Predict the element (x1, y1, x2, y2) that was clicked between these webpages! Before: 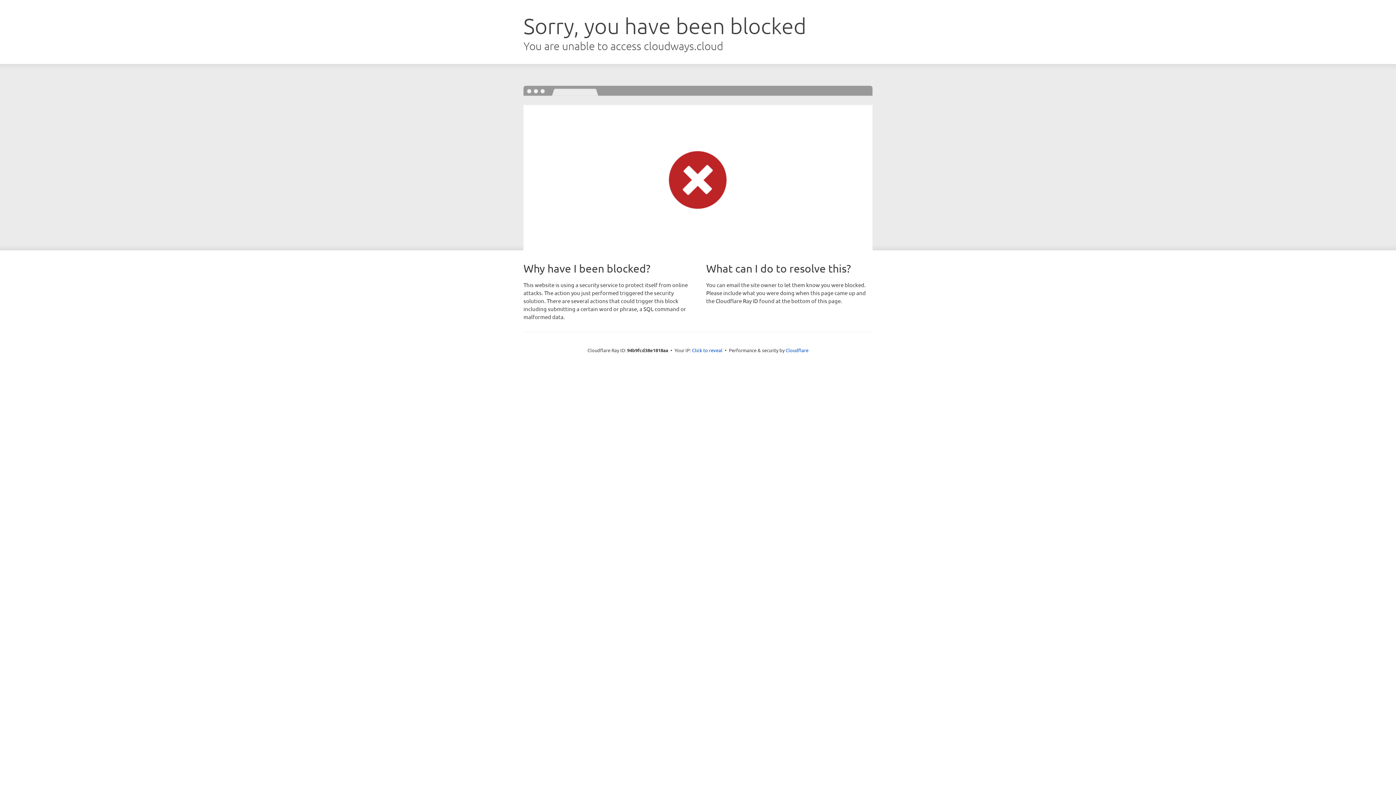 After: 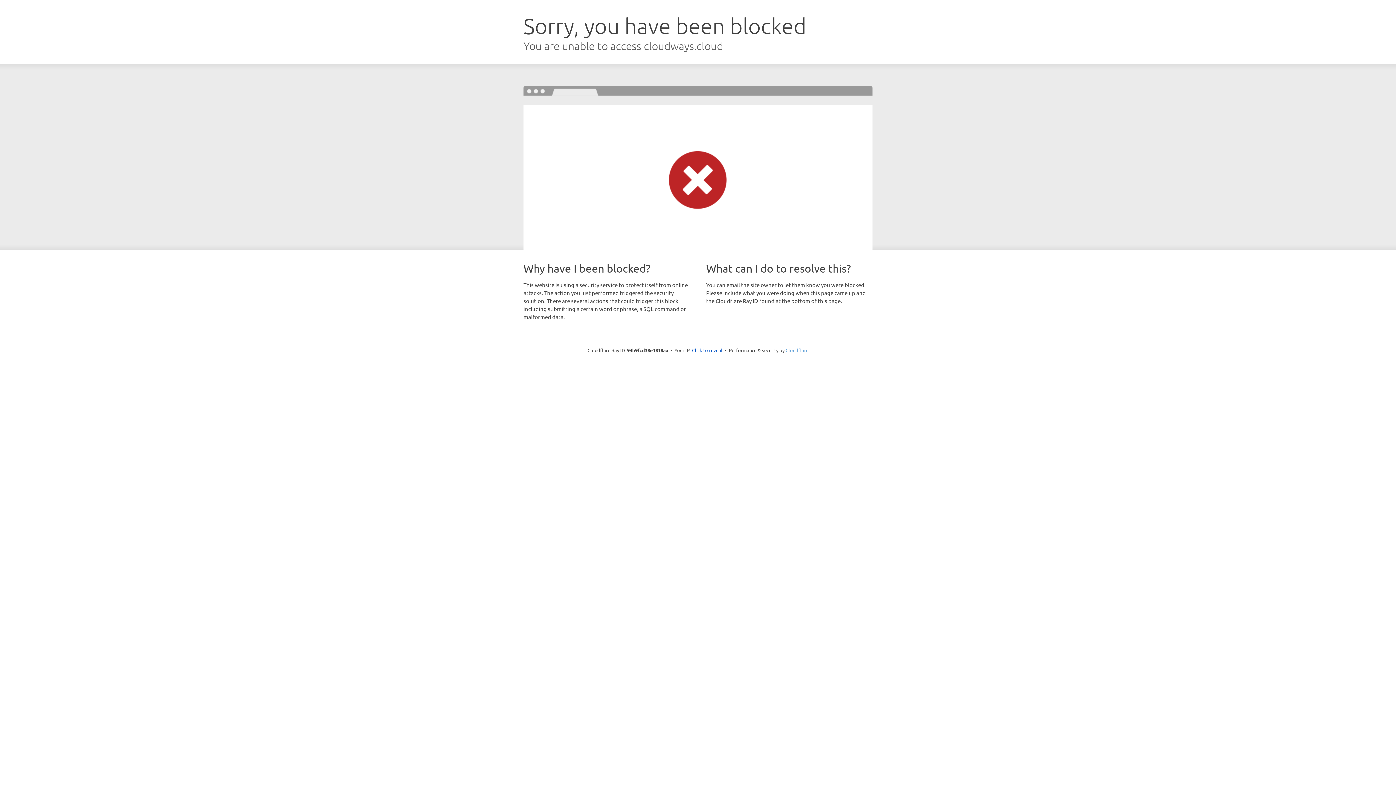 Action: label: Cloudflare bbox: (785, 347, 808, 353)